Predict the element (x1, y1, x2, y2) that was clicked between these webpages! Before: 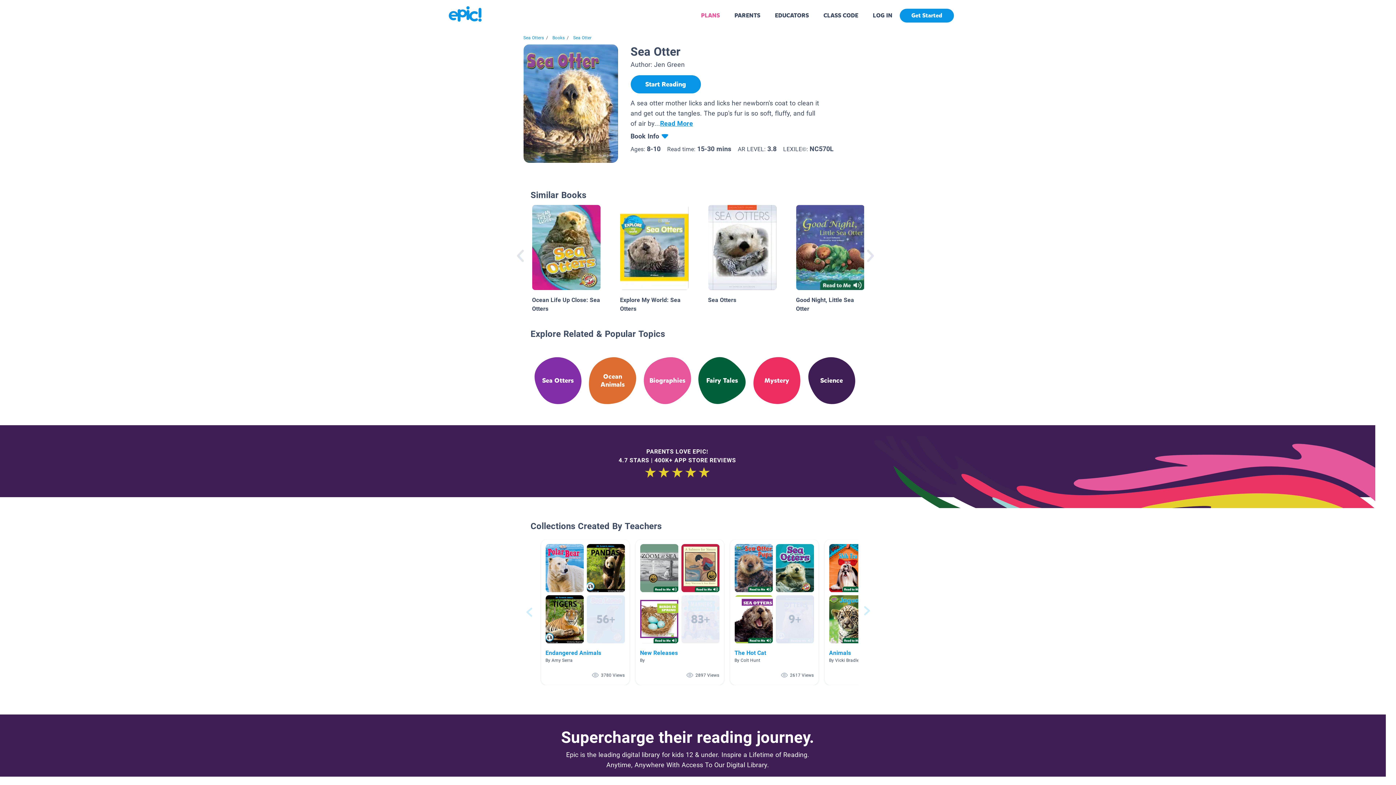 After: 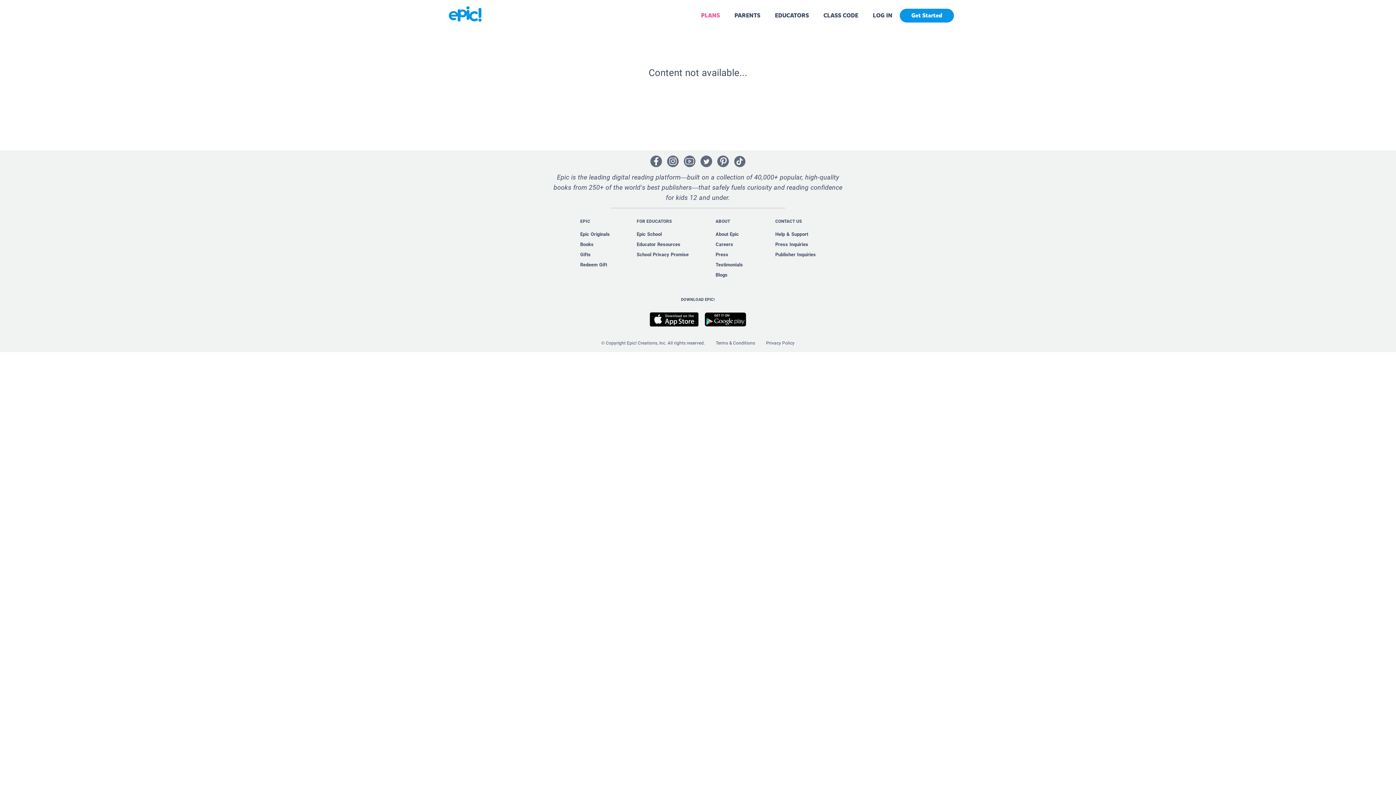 Action: label: Good Night, Little Sea Otter bbox: (796, 284, 864, 313)